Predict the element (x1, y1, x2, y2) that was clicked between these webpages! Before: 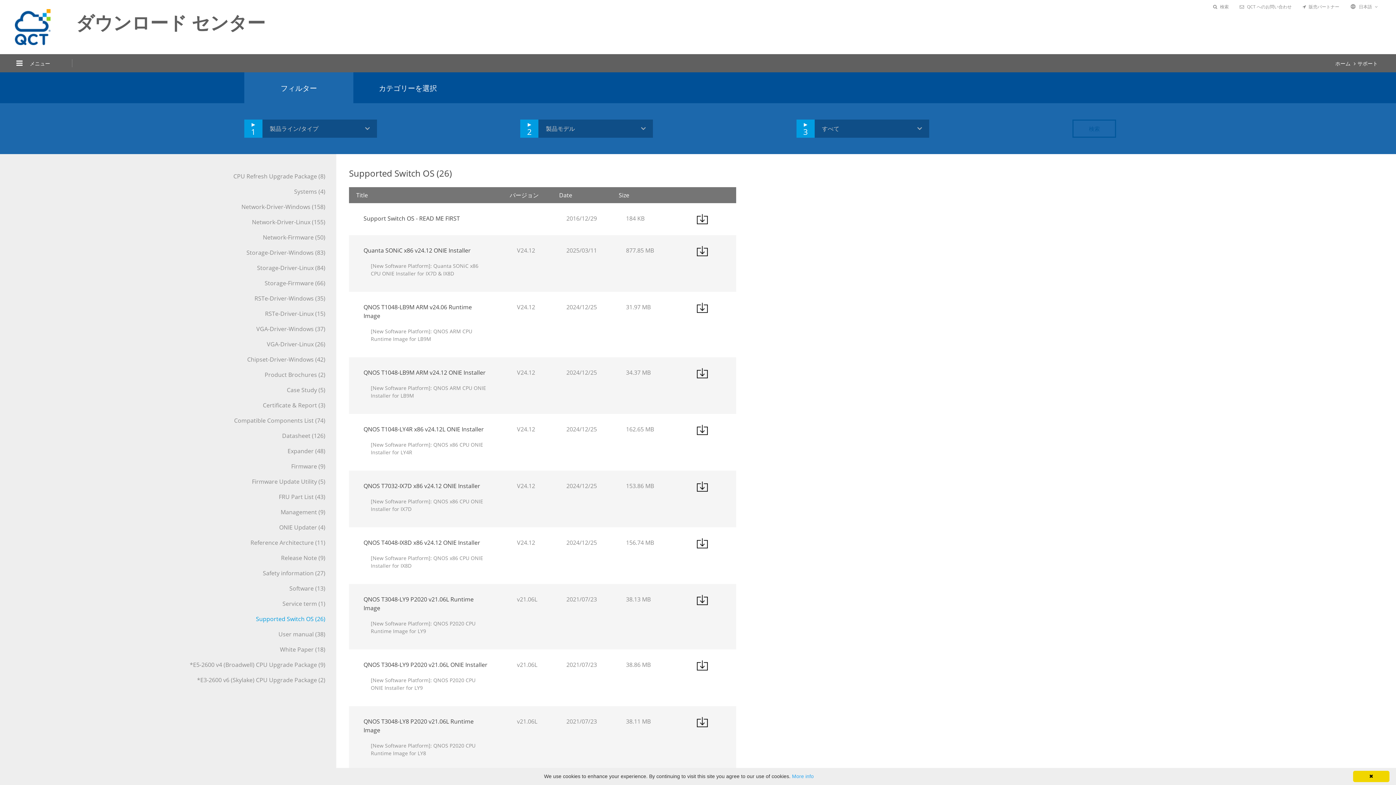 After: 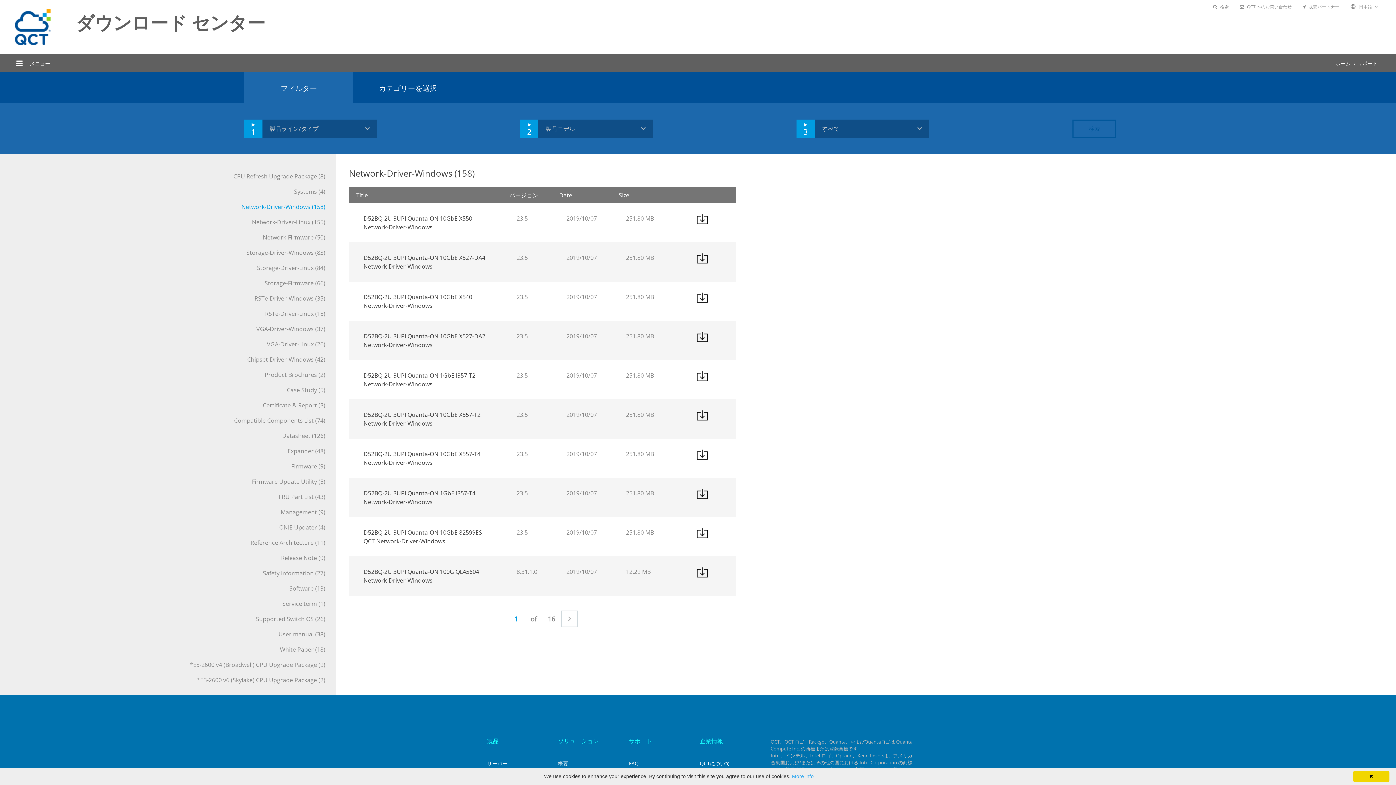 Action: label: Network-Driver-Windows (158) bbox: (241, 202, 325, 210)